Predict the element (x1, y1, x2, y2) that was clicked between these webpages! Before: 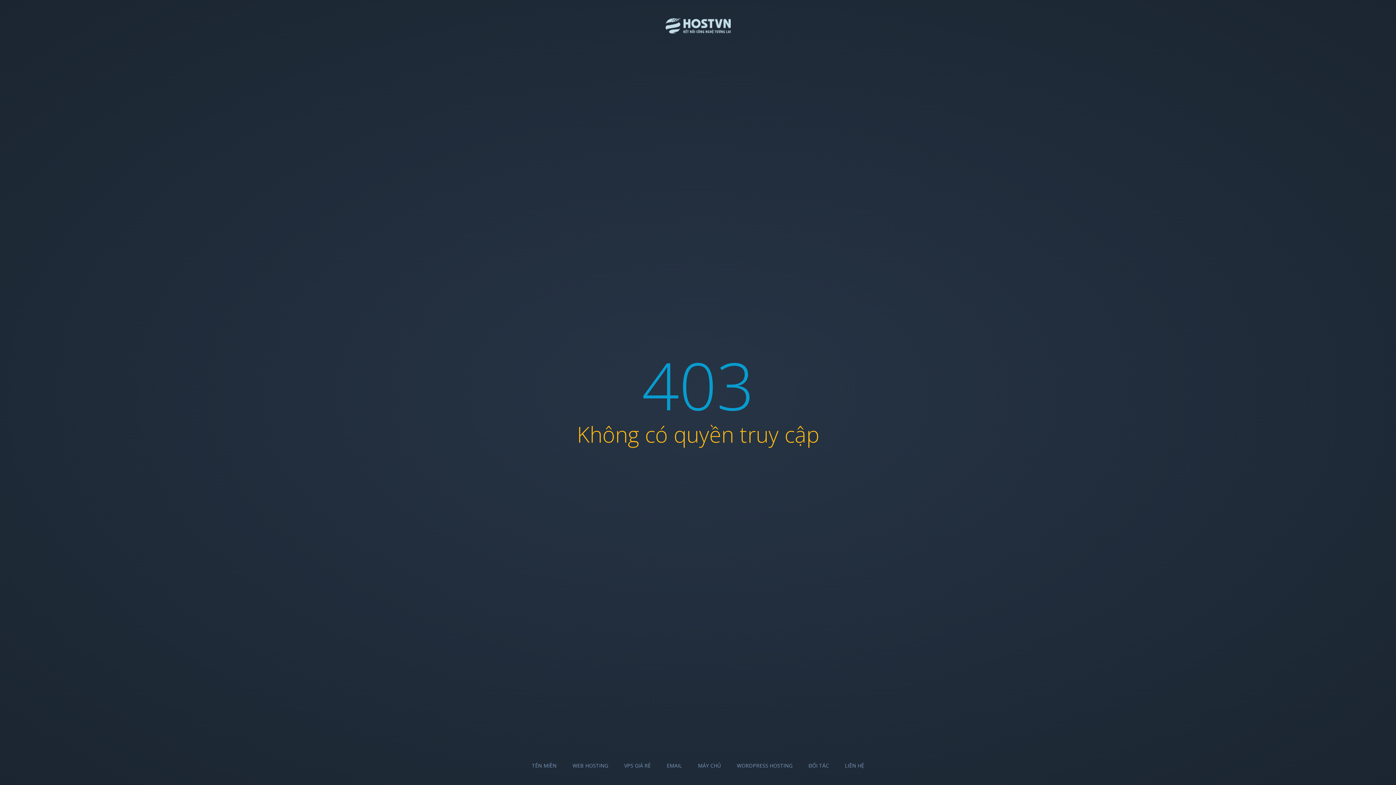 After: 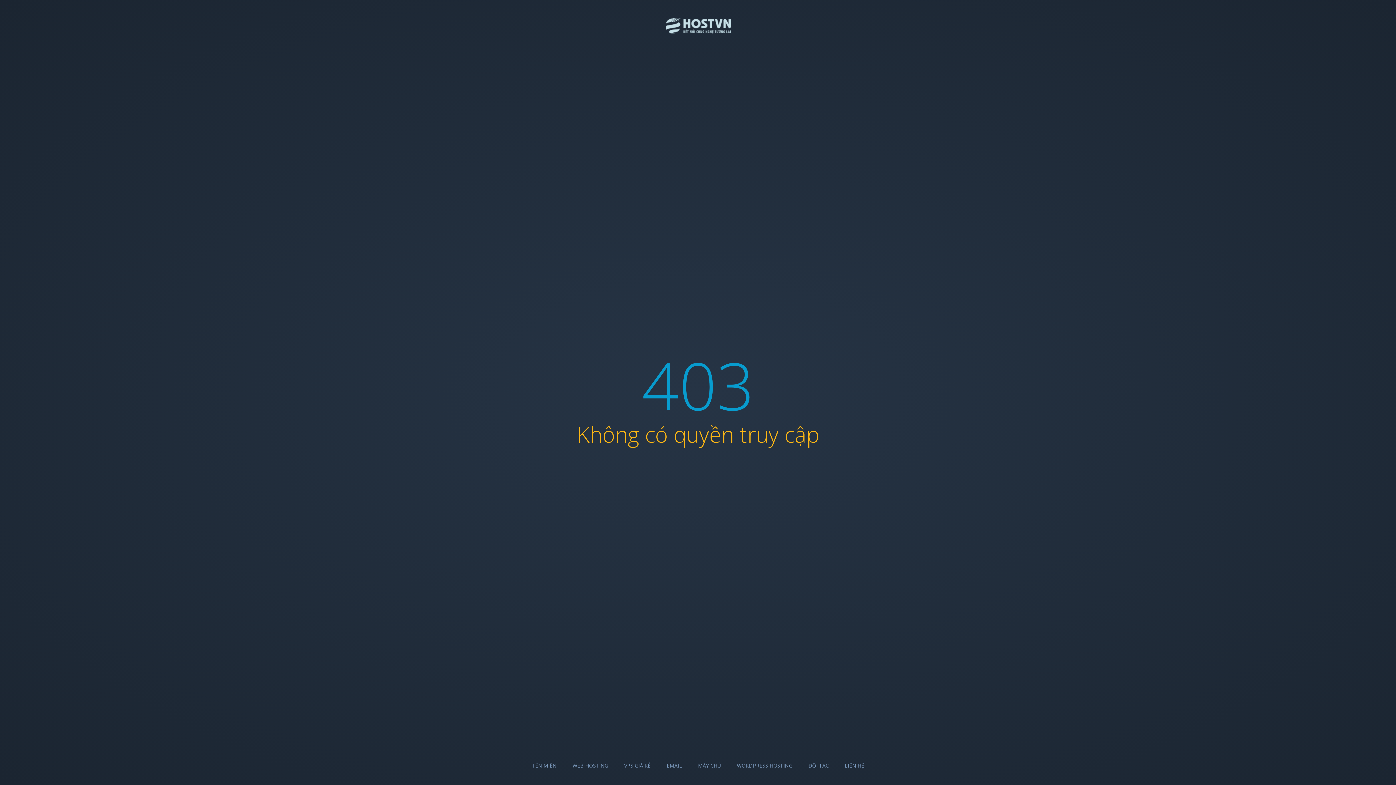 Action: bbox: (845, 762, 864, 769) label: LIÊN HỆ